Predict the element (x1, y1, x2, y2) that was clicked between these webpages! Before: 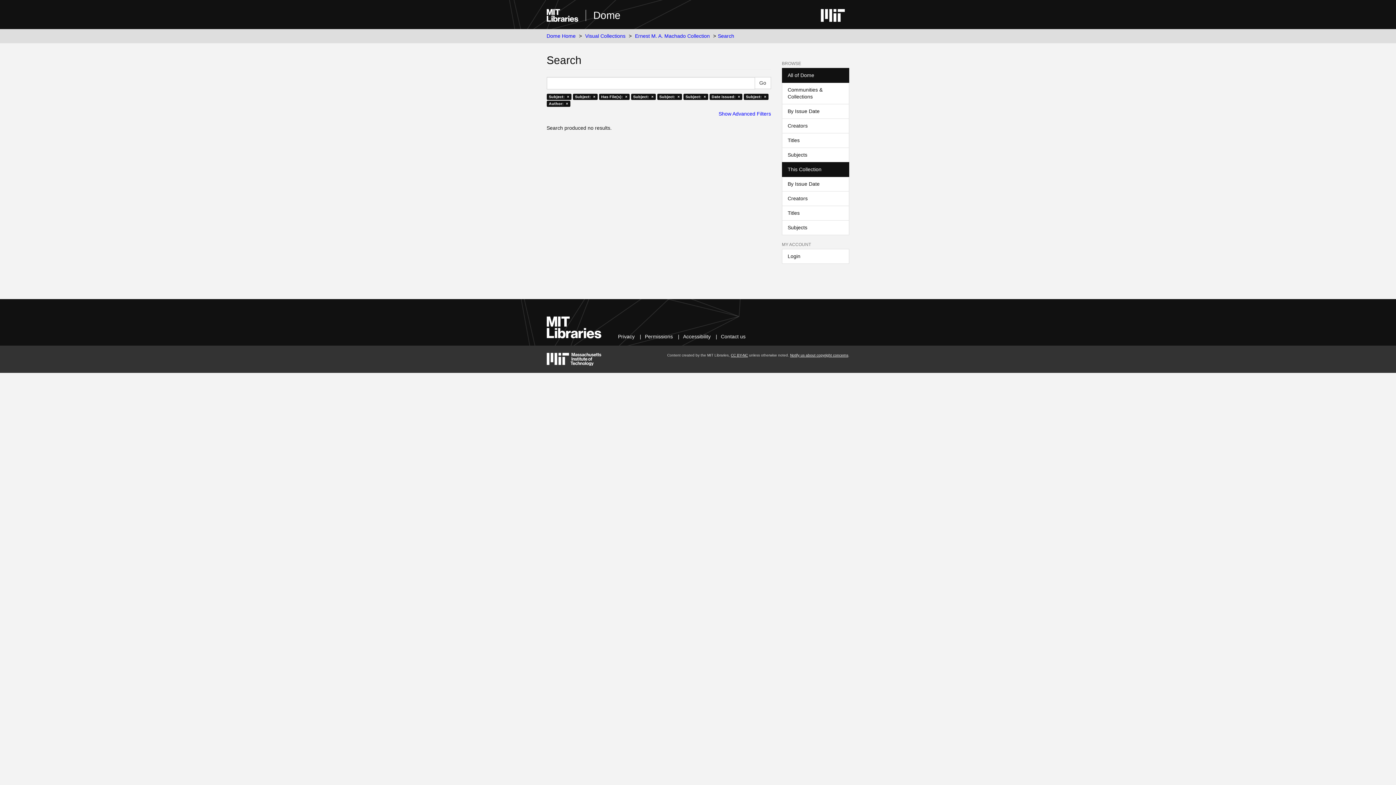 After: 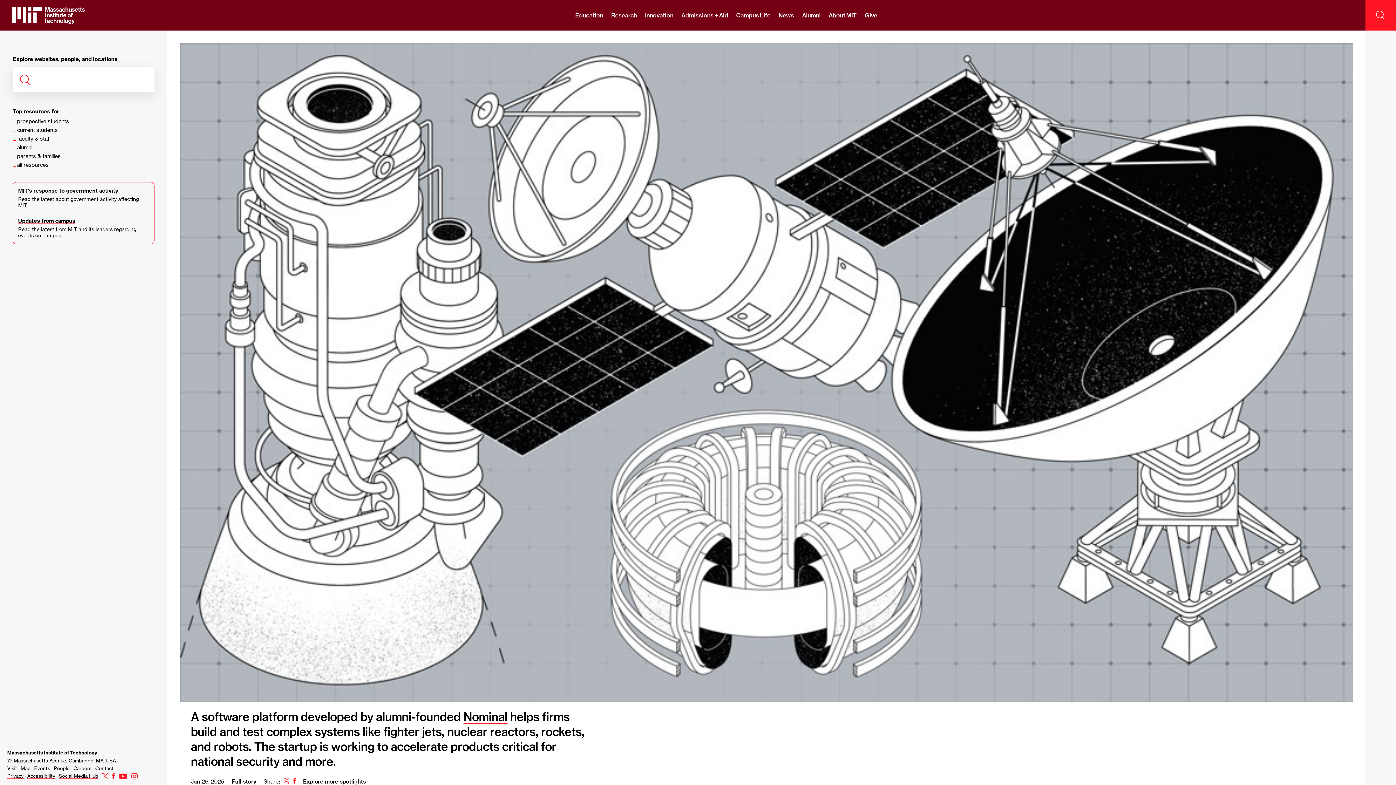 Action: bbox: (820, 9, 845, 21)